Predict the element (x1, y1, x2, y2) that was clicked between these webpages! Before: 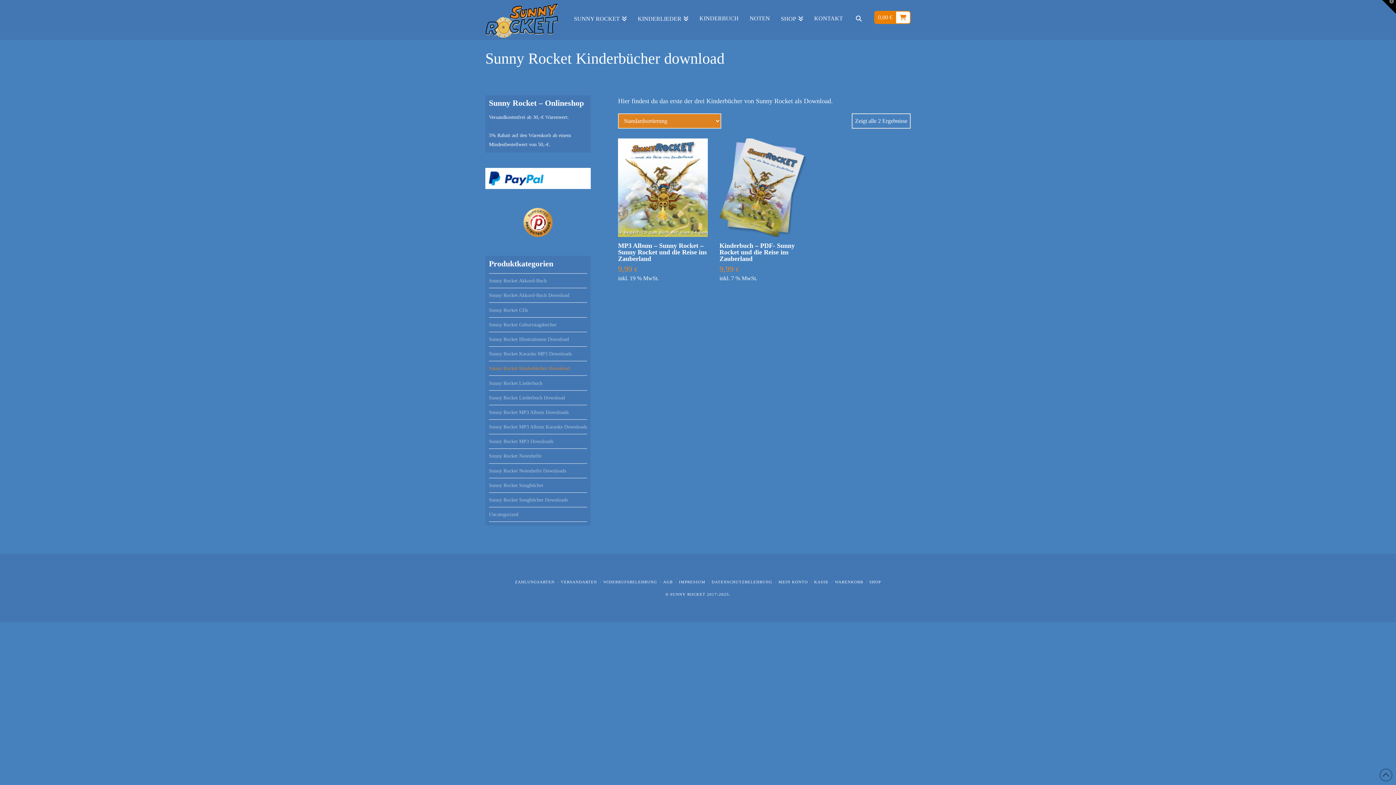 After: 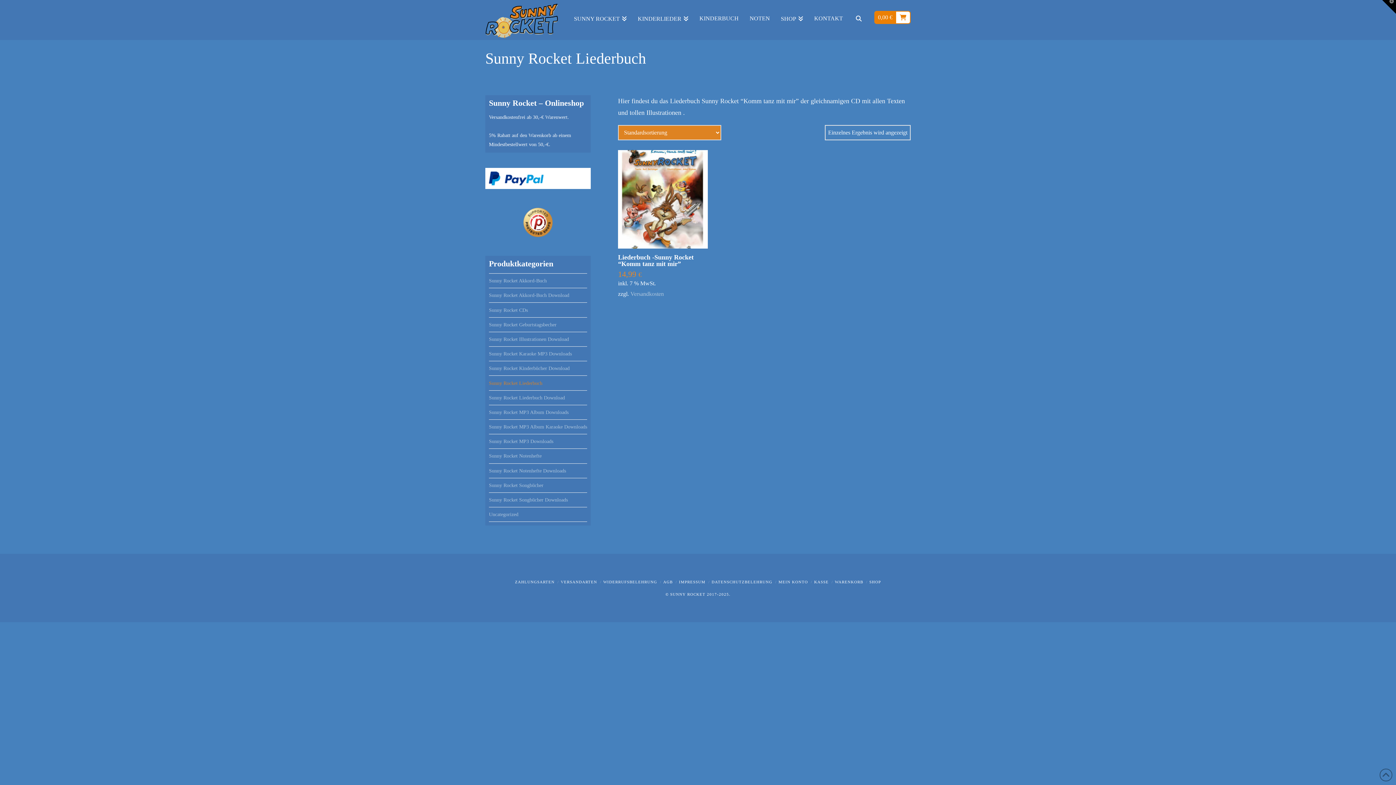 Action: bbox: (489, 379, 542, 387) label: Sunny Rocket Liederbuch